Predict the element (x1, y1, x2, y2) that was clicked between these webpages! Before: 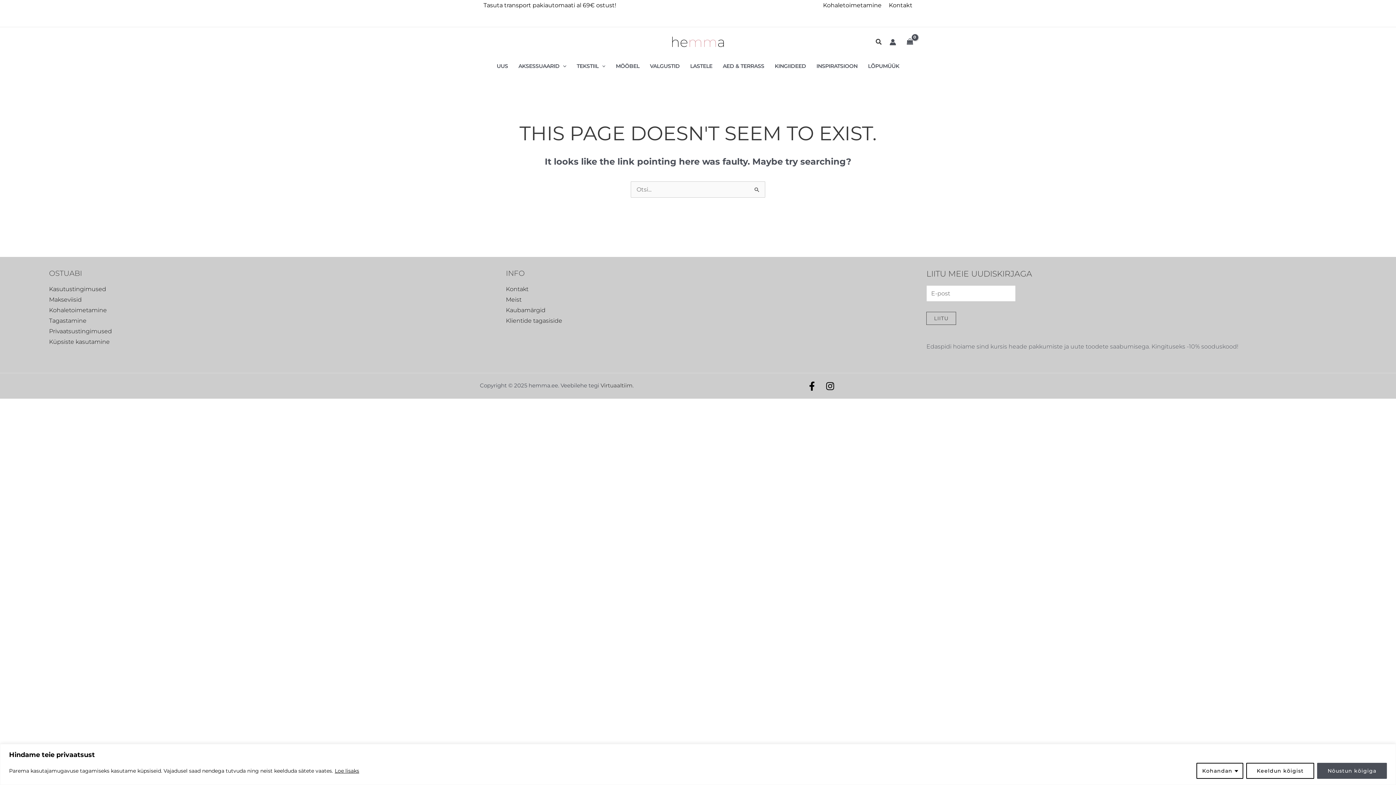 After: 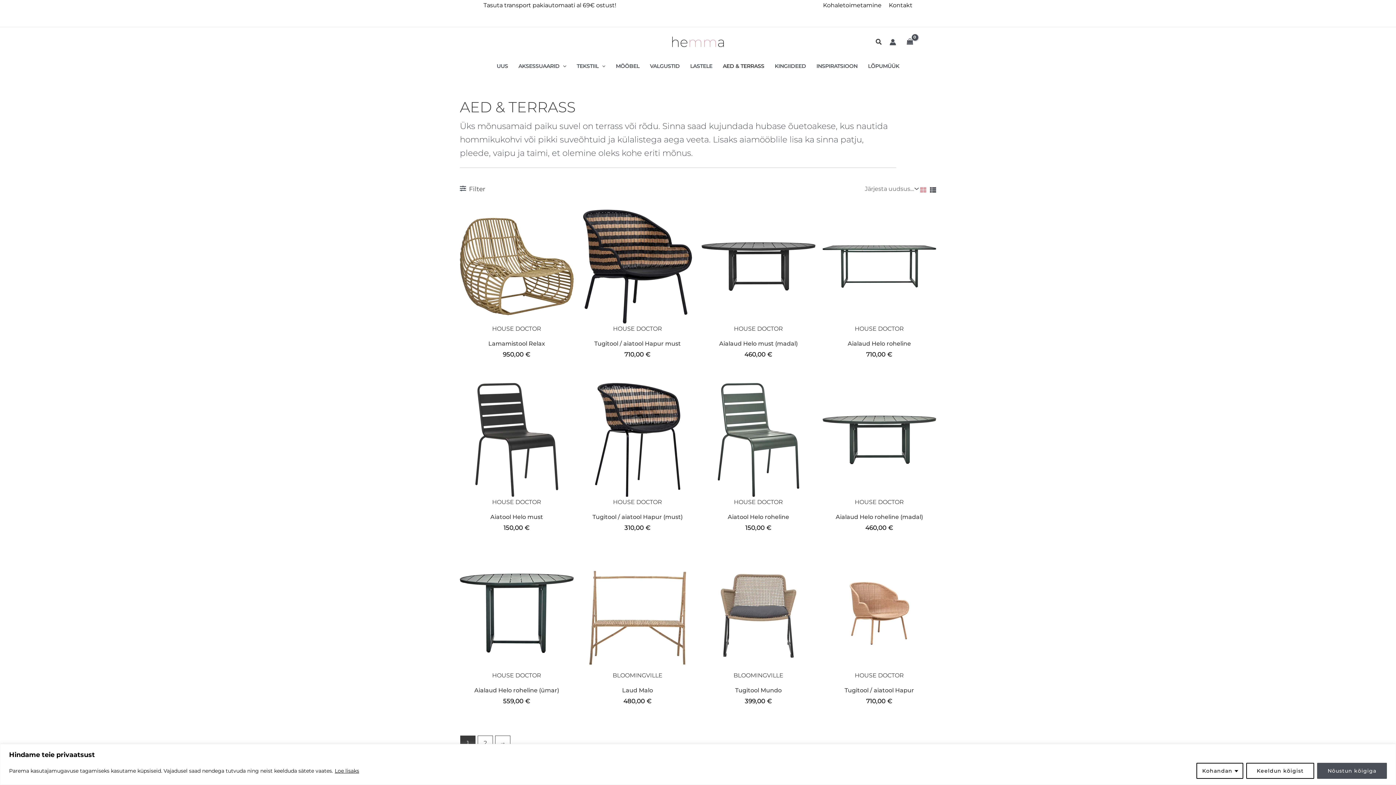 Action: bbox: (717, 57, 769, 75) label: AED & TERRASS